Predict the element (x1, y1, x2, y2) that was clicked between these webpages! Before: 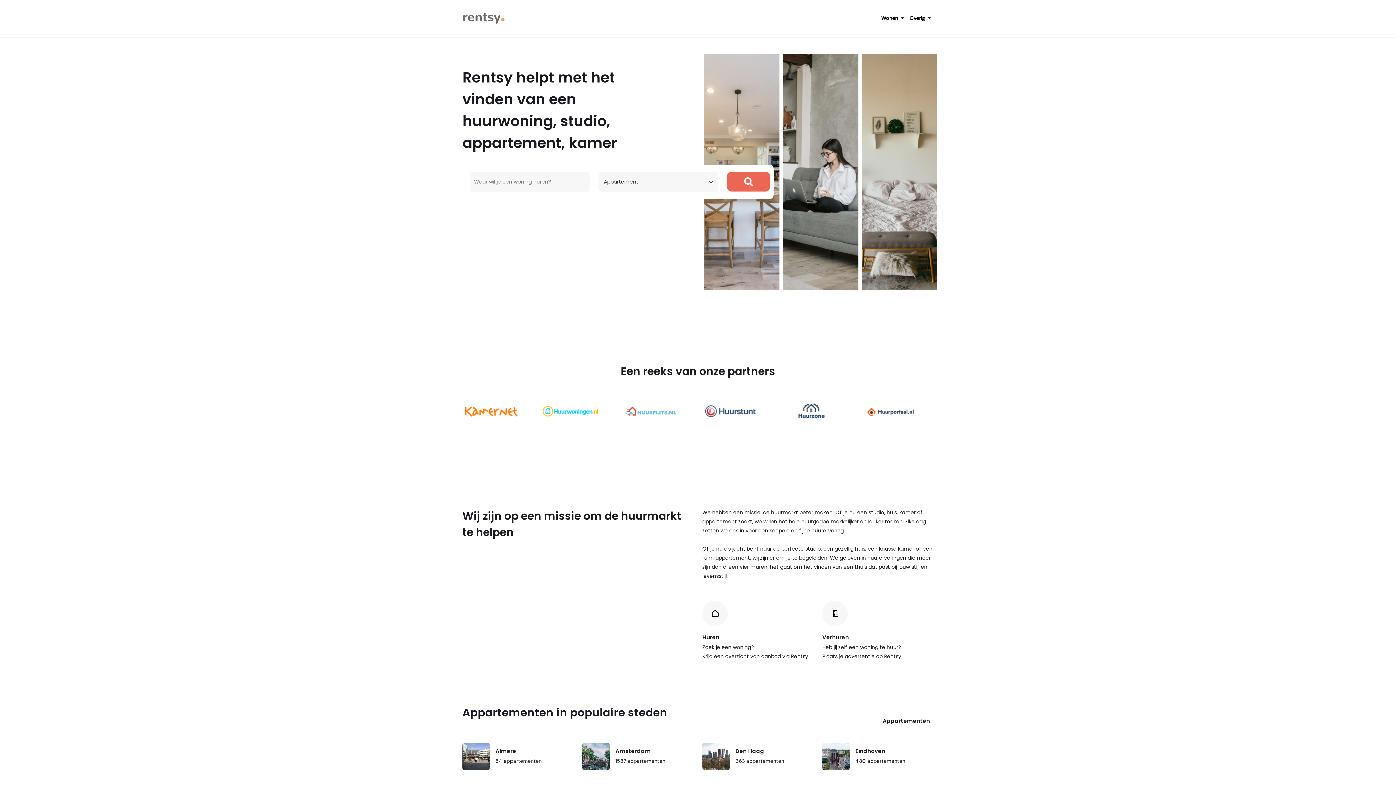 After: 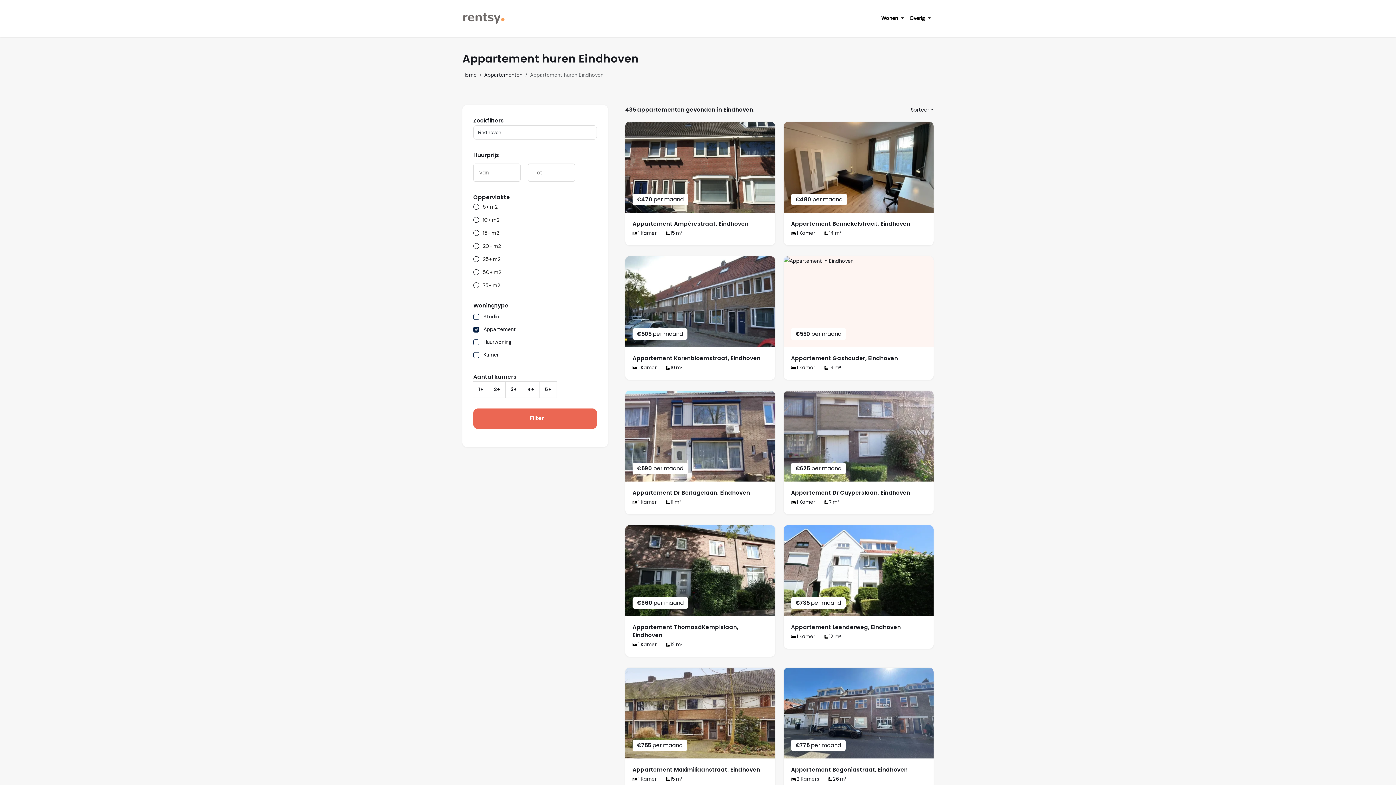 Action: bbox: (822, 743, 933, 770) label: Eindhoven

480 appartementen